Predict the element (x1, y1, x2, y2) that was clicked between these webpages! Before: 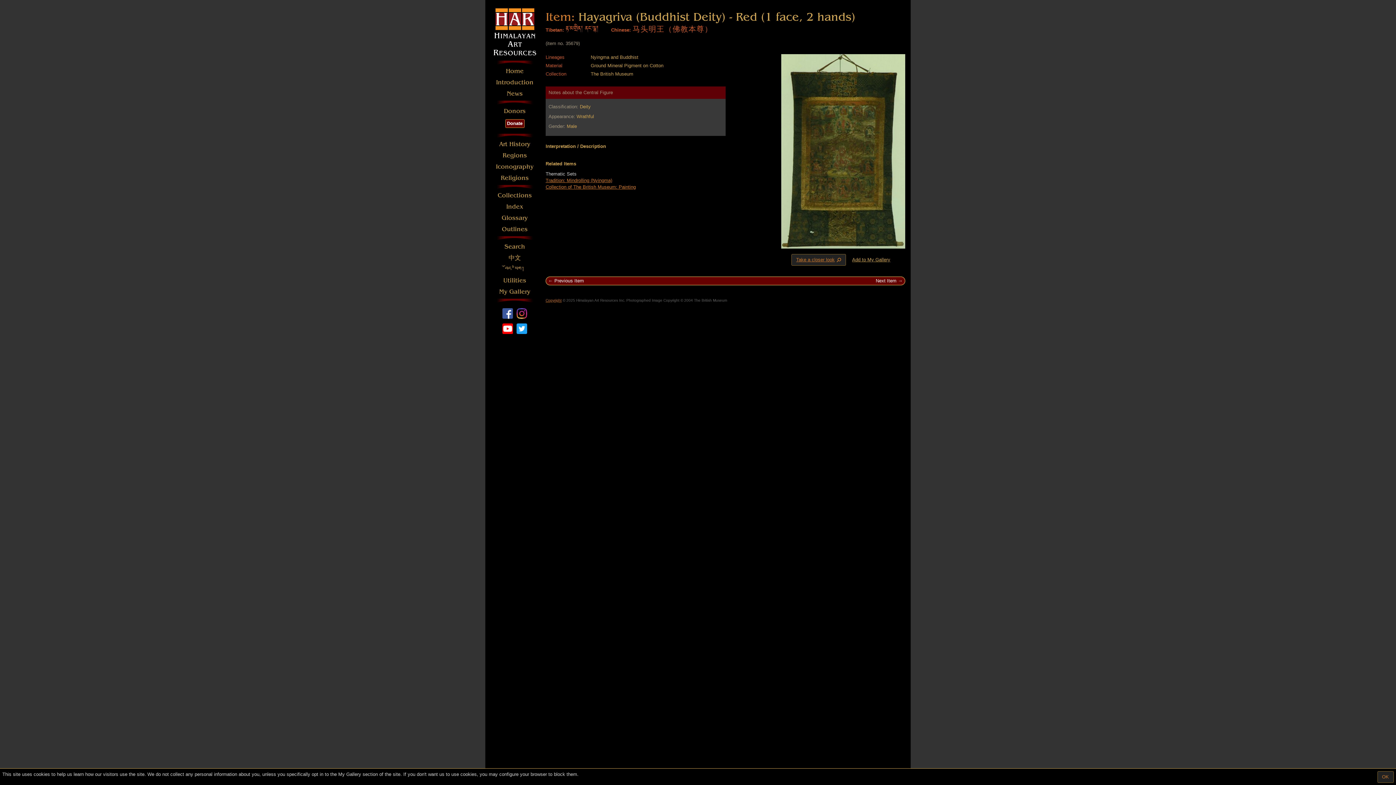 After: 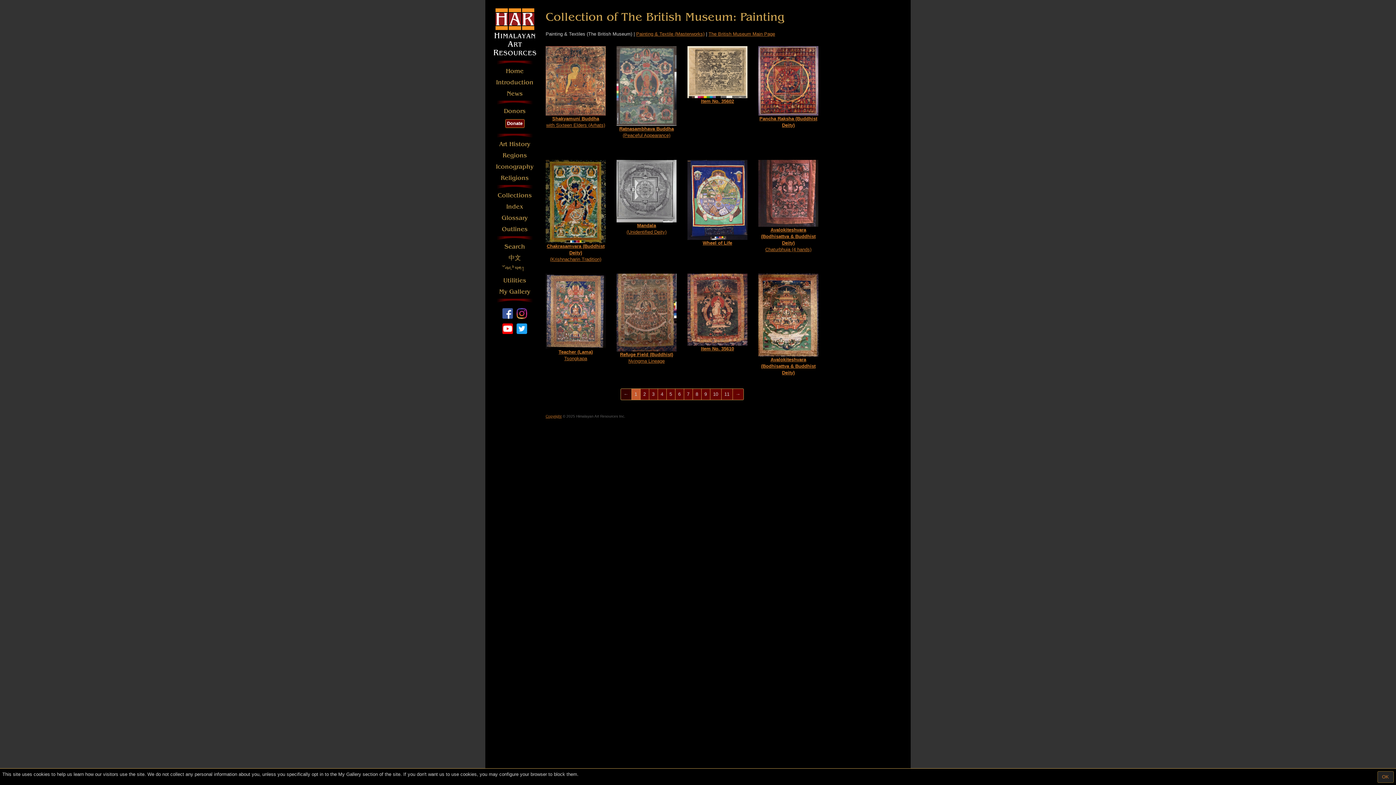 Action: bbox: (545, 184, 636, 189) label: Collection of The British Museum: Painting